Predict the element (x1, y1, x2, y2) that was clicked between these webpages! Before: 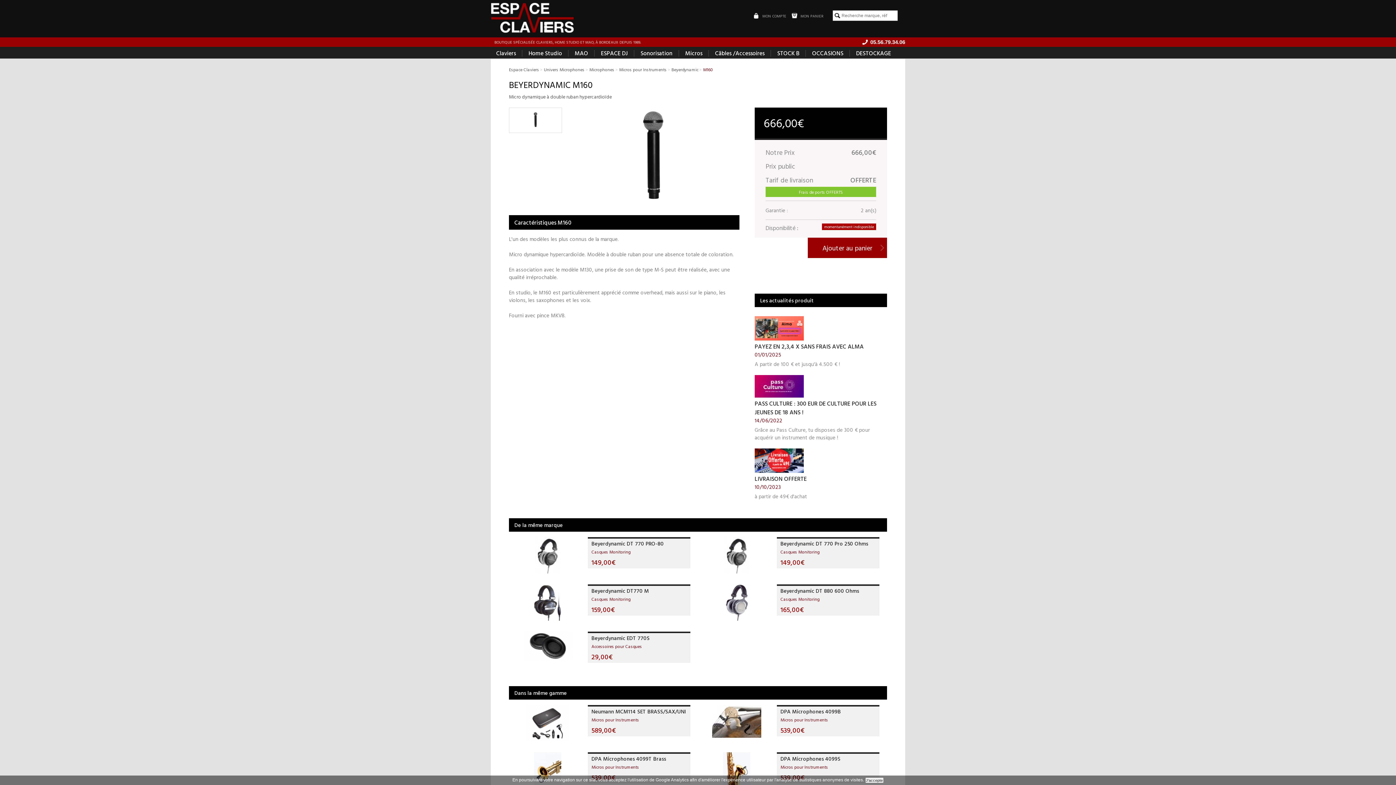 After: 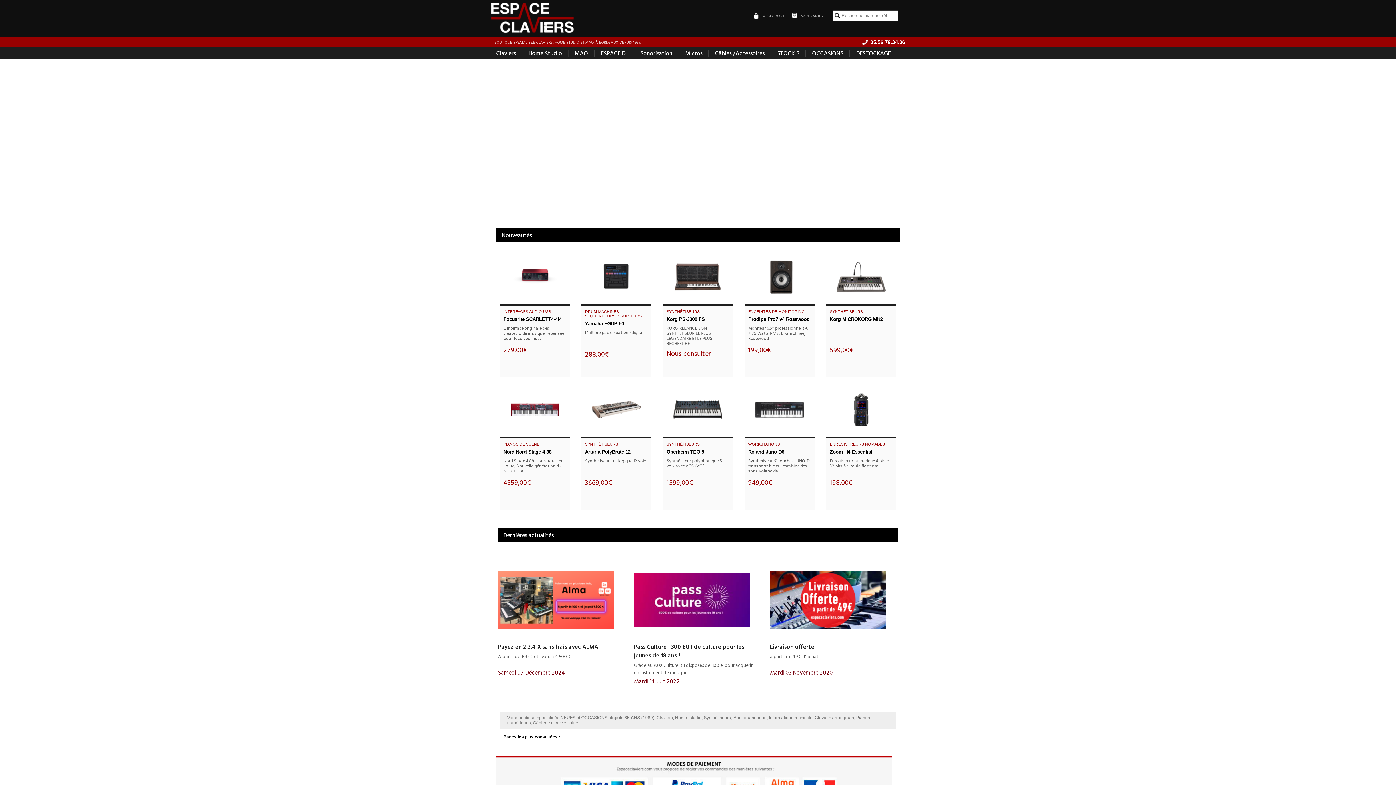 Action: bbox: (509, 66, 539, 72) label: Espace Claviers